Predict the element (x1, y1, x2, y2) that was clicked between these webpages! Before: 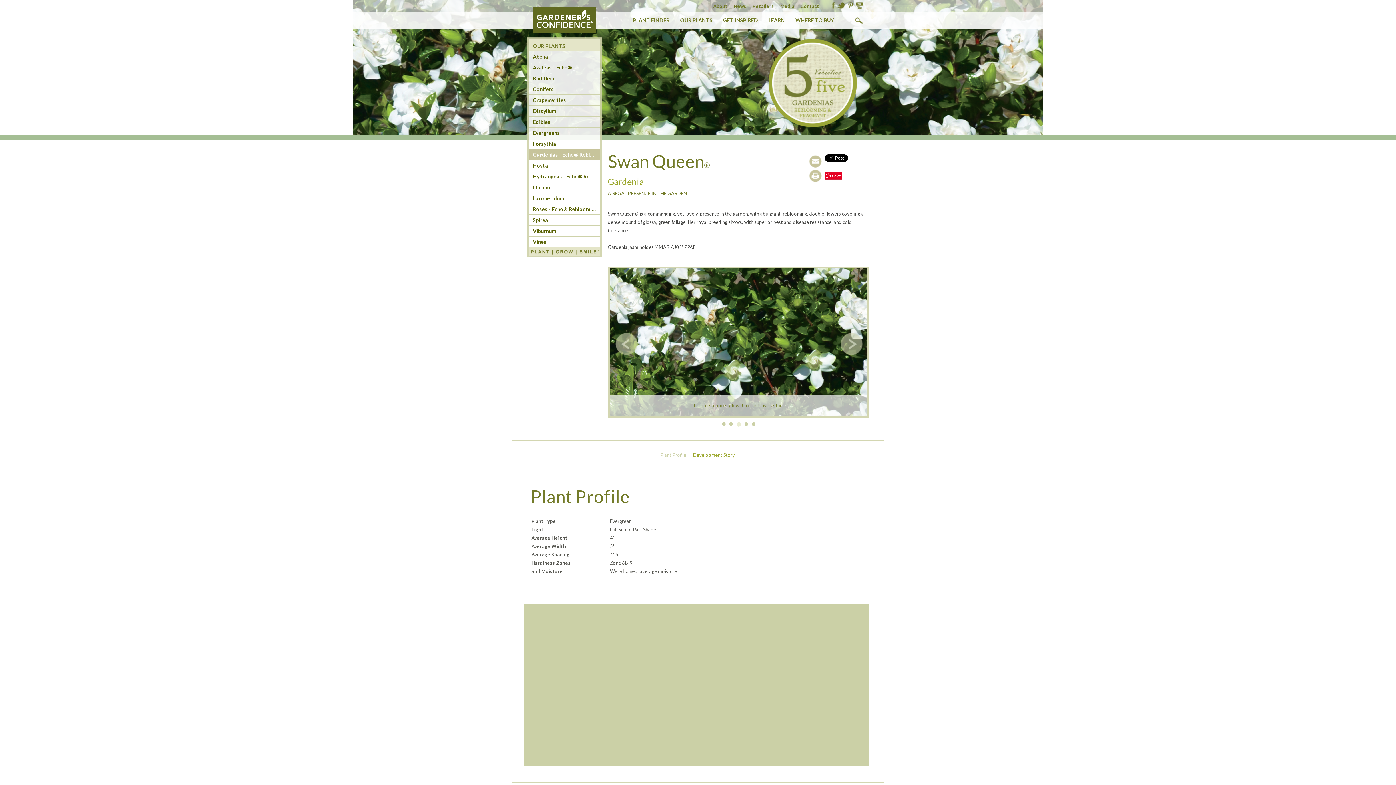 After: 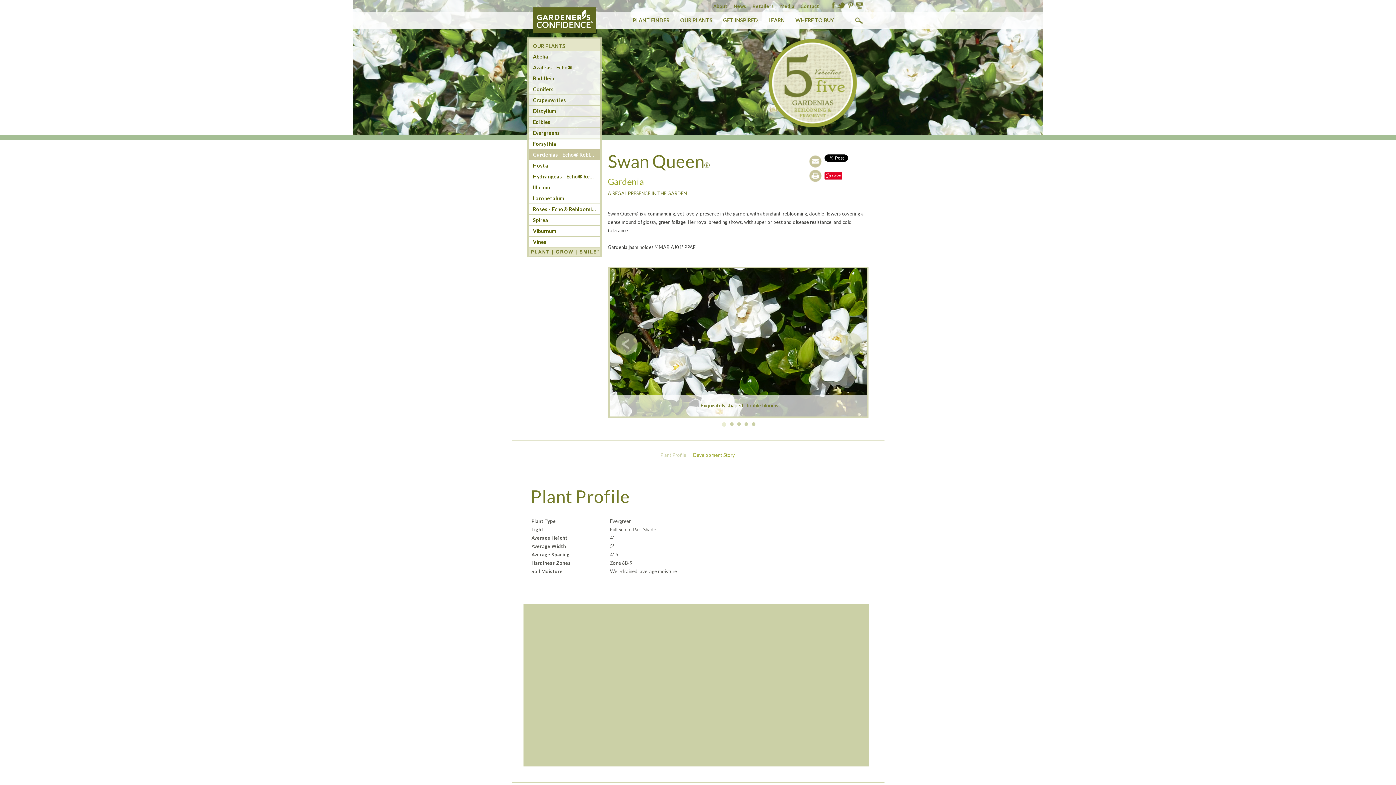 Action: bbox: (737, 422, 741, 426) label: 3